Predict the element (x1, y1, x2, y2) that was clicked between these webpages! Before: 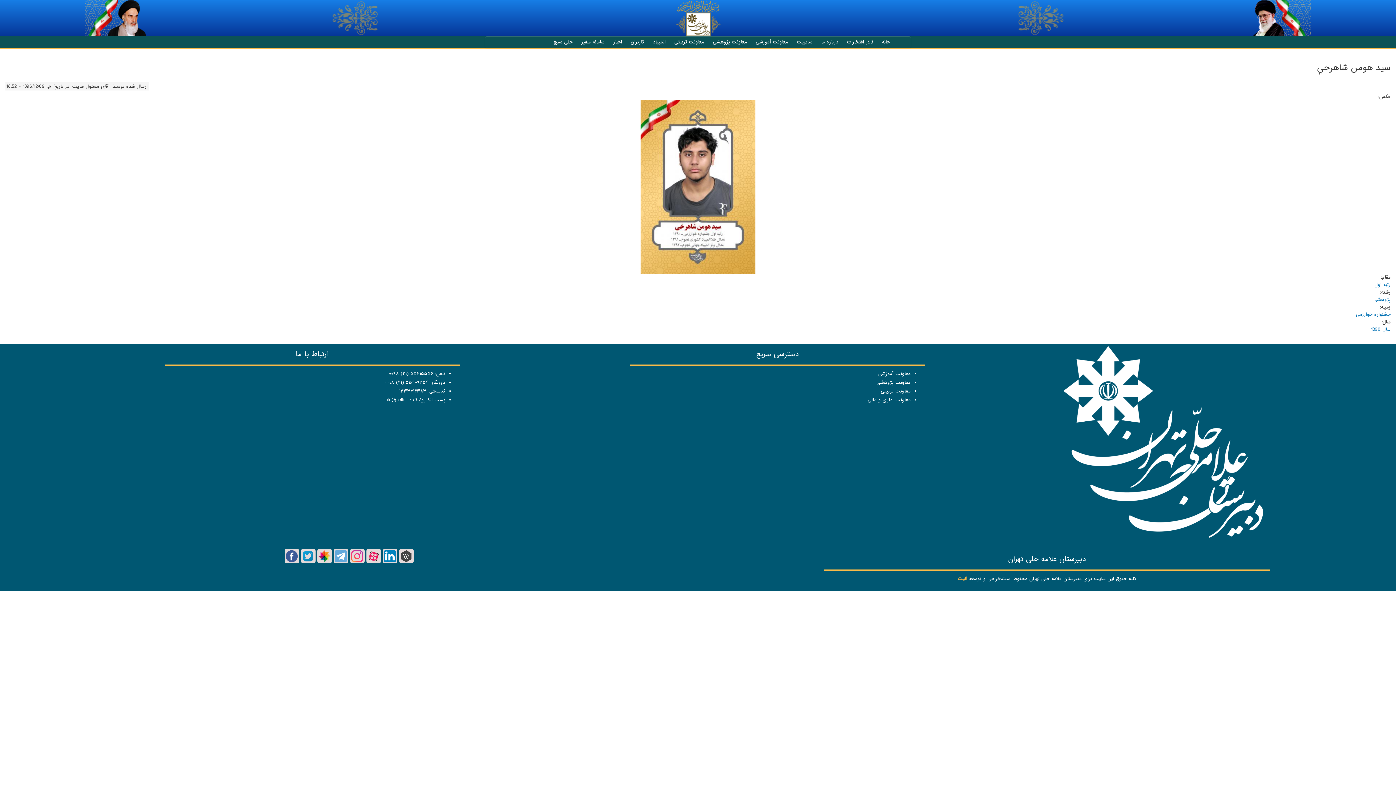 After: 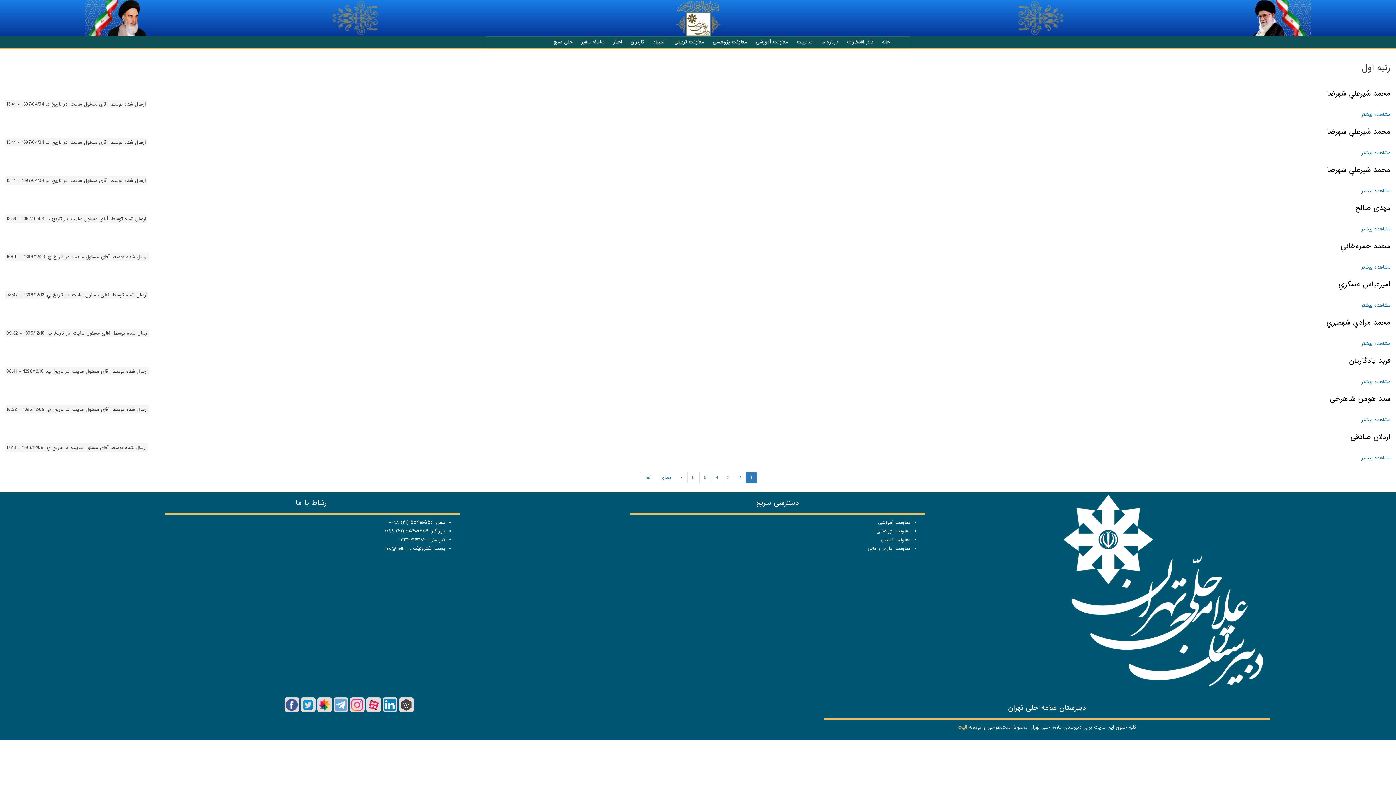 Action: label: رتبه اول bbox: (1374, 281, 1390, 288)